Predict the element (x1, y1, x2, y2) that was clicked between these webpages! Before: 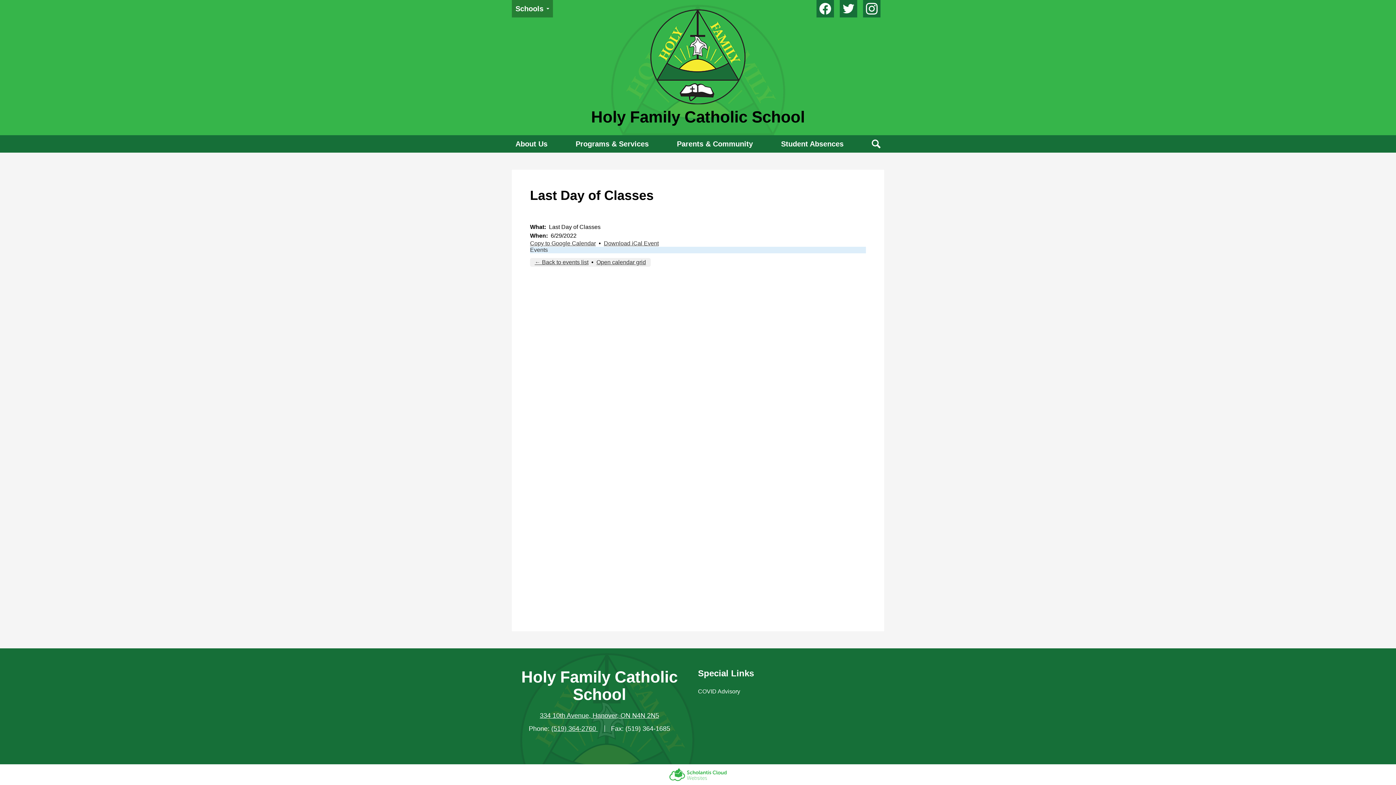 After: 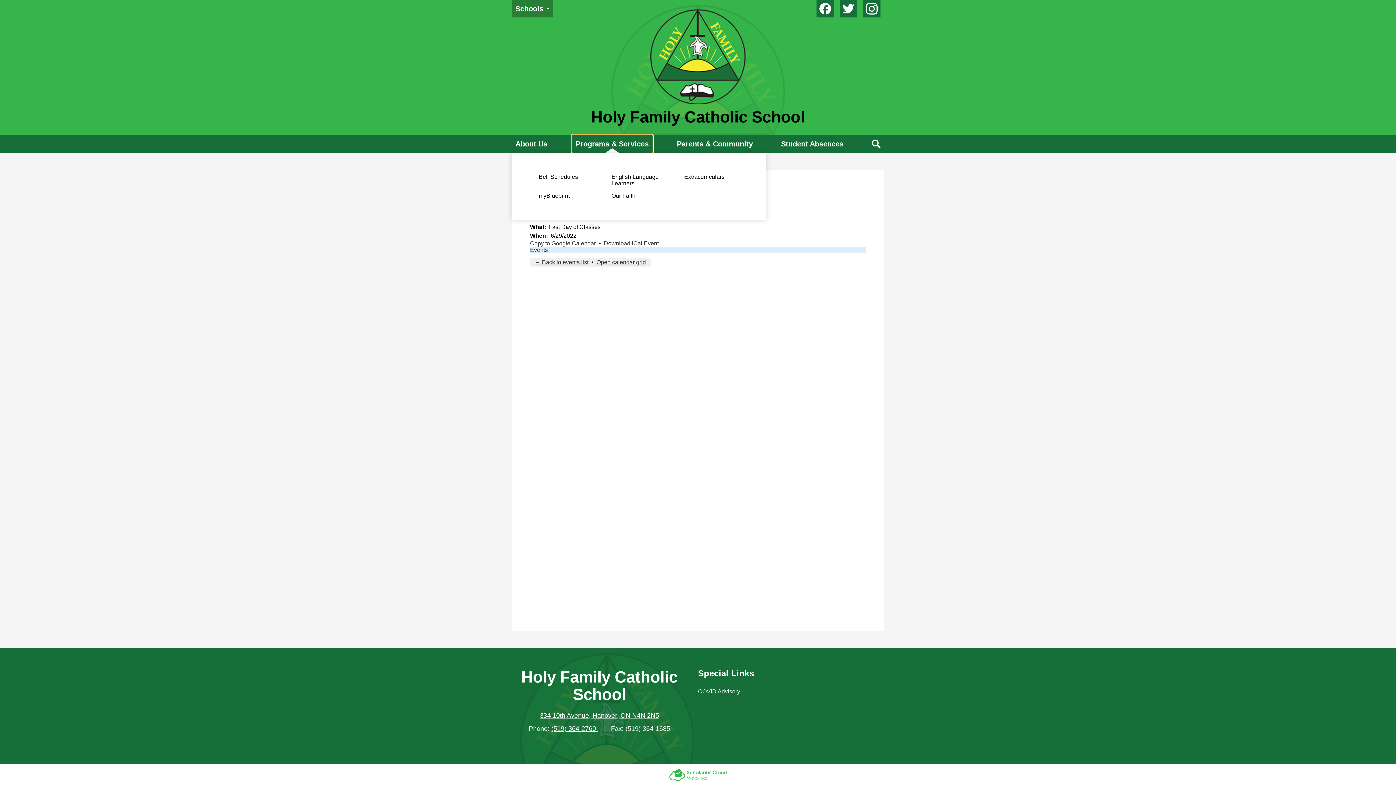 Action: label: Programs & Services bbox: (572, 135, 652, 152)